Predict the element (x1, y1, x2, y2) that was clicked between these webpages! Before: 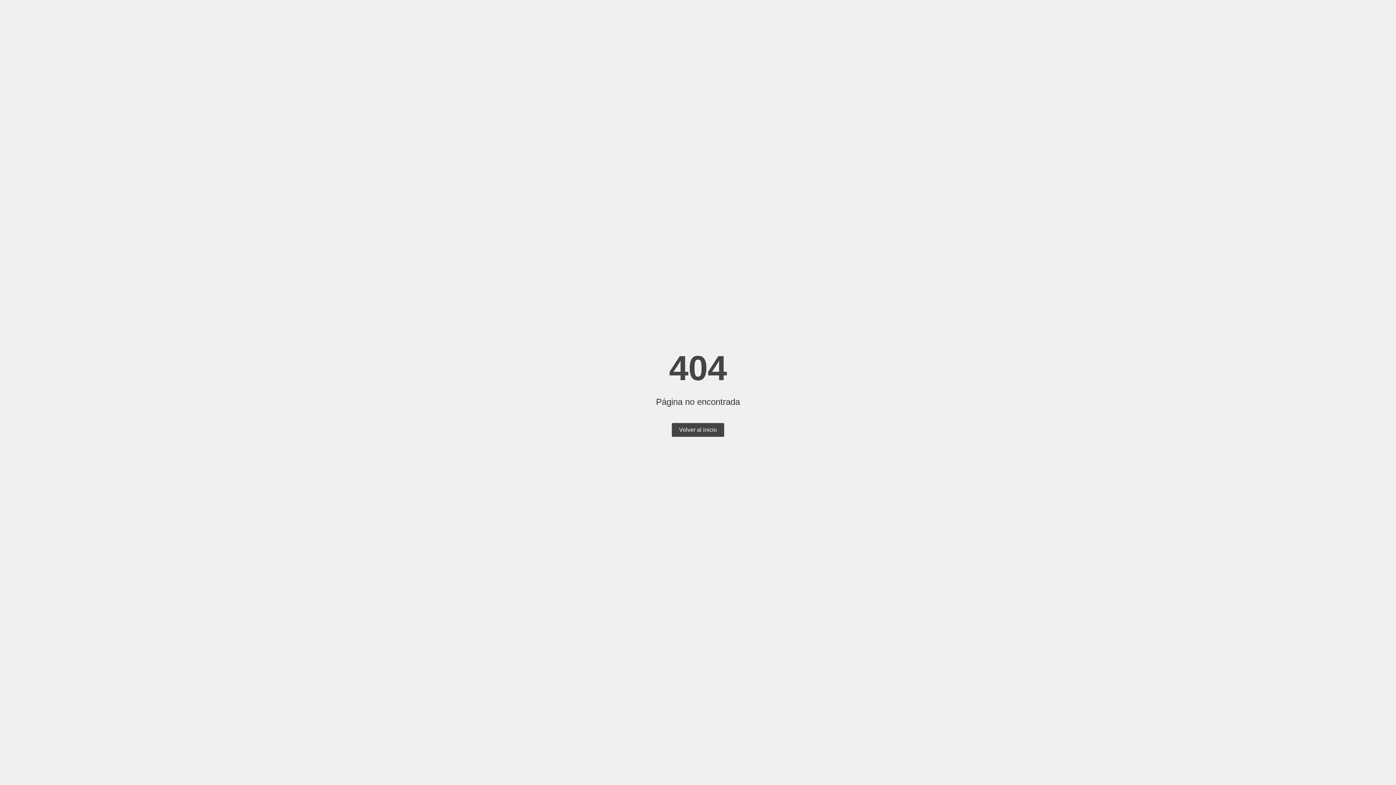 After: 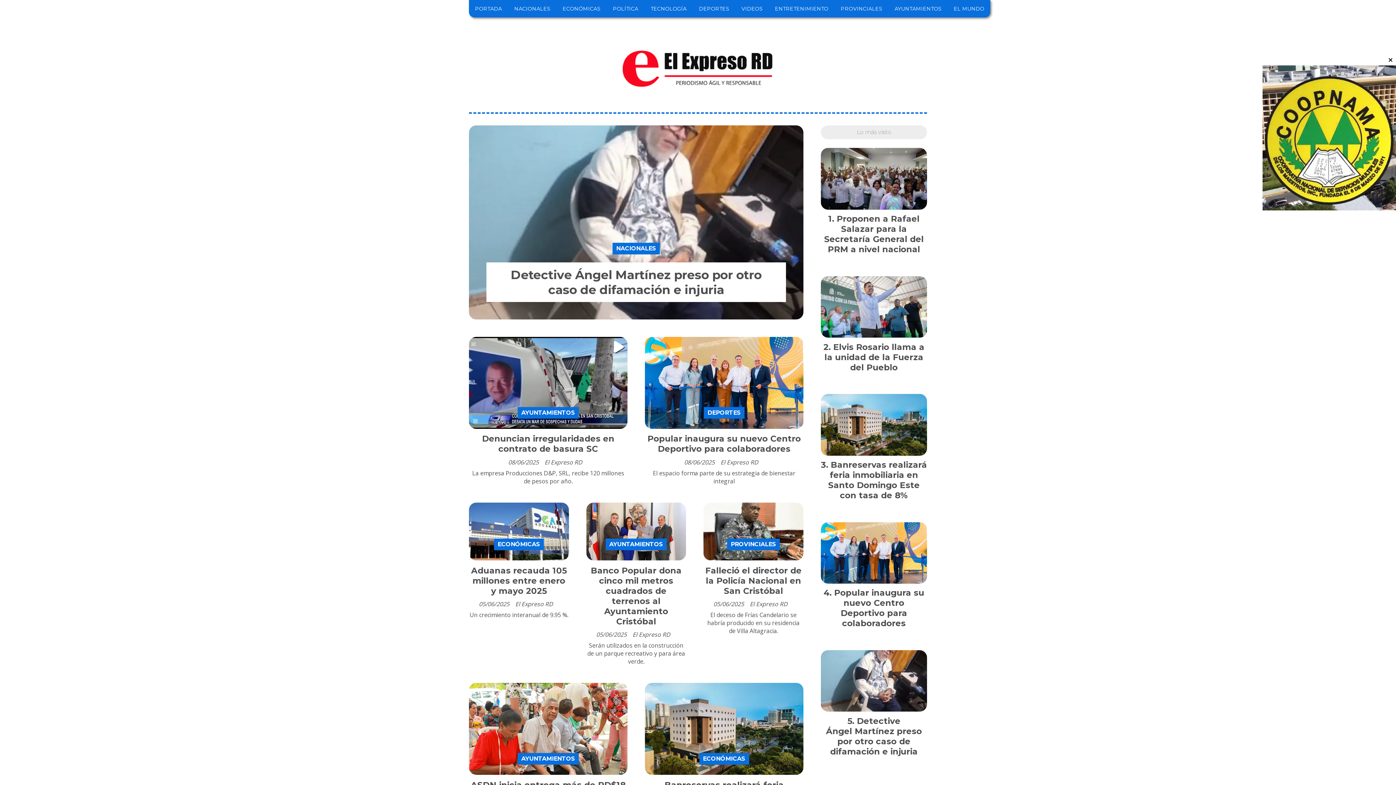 Action: bbox: (672, 423, 724, 437) label: Volver al inicio